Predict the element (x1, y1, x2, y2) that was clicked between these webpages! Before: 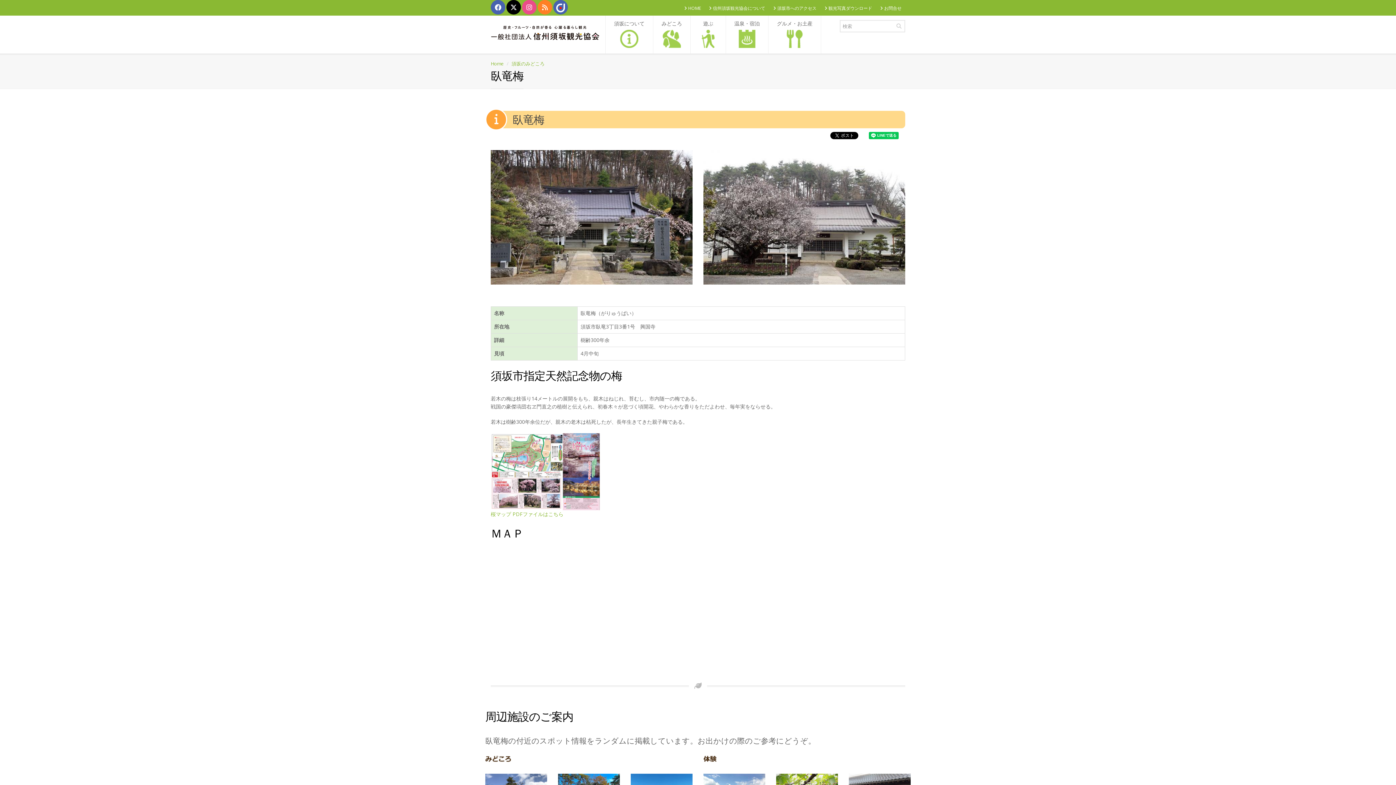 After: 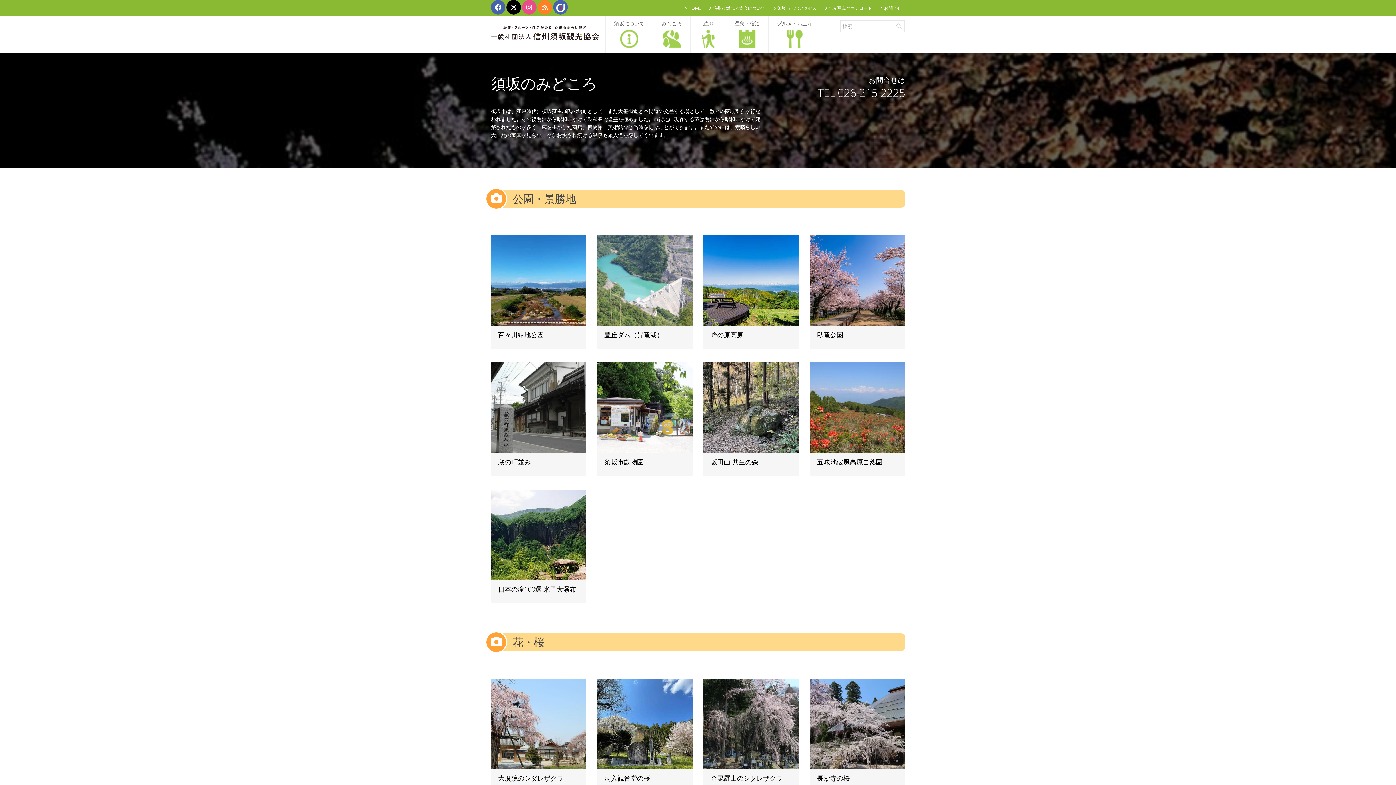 Action: label: みどころ bbox: (653, 15, 690, 53)